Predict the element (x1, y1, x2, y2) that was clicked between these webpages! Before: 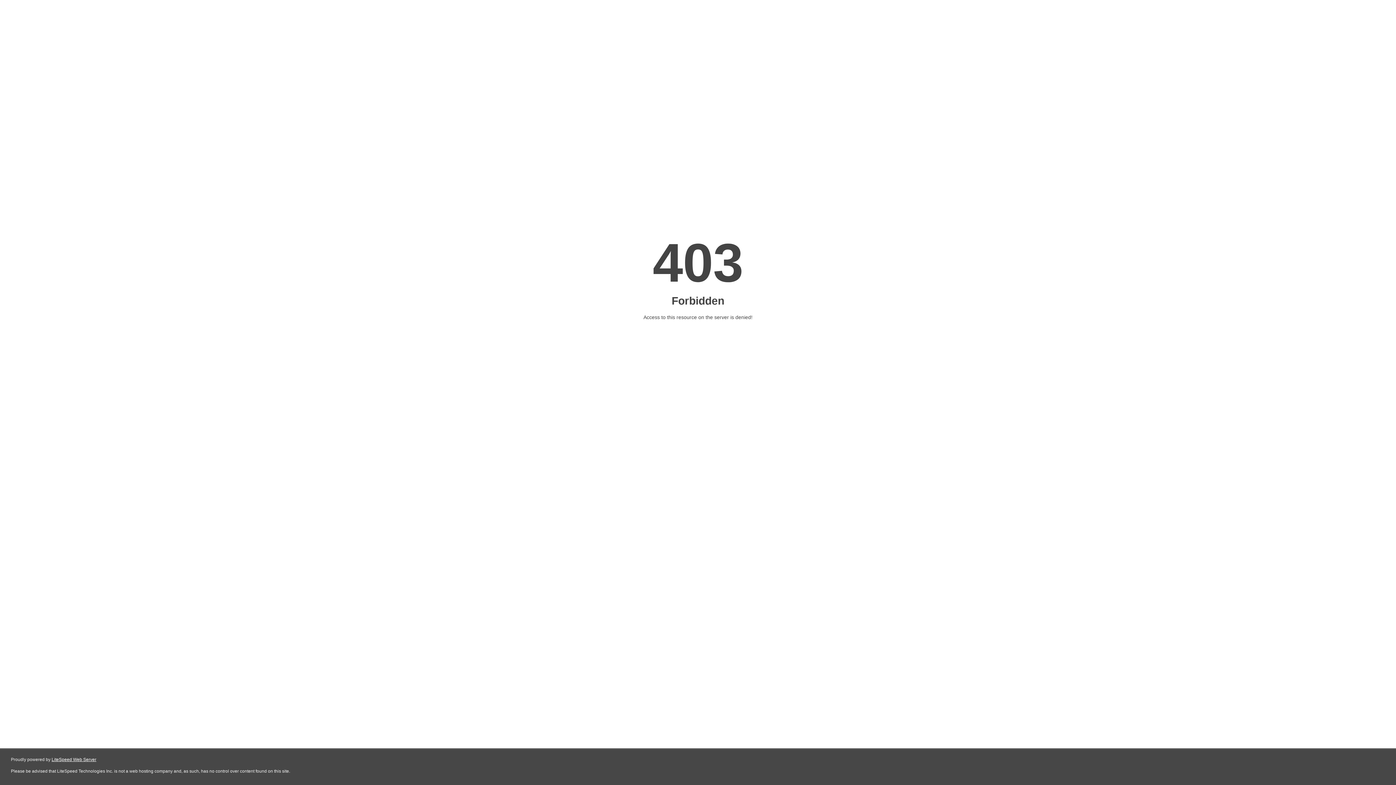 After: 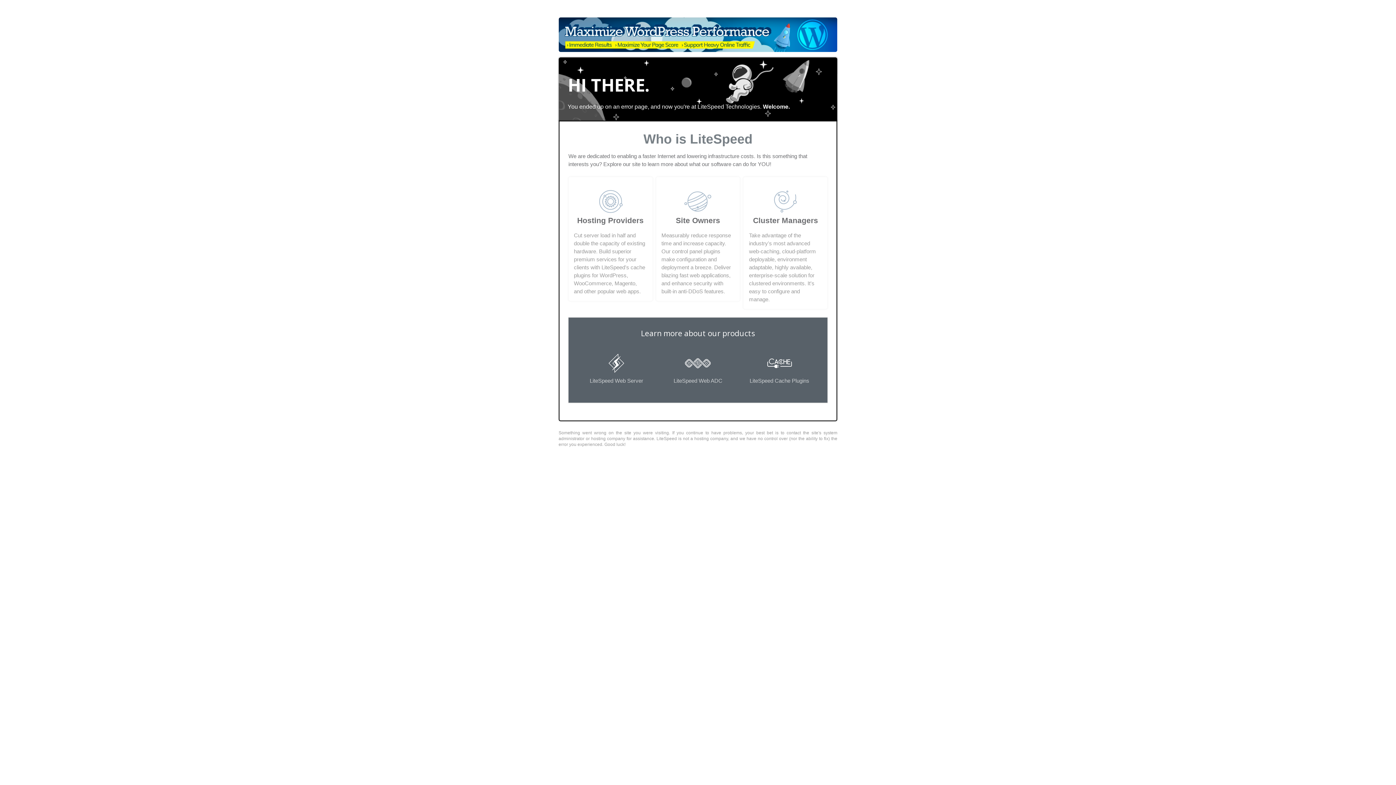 Action: bbox: (51, 757, 96, 762) label: LiteSpeed Web Server